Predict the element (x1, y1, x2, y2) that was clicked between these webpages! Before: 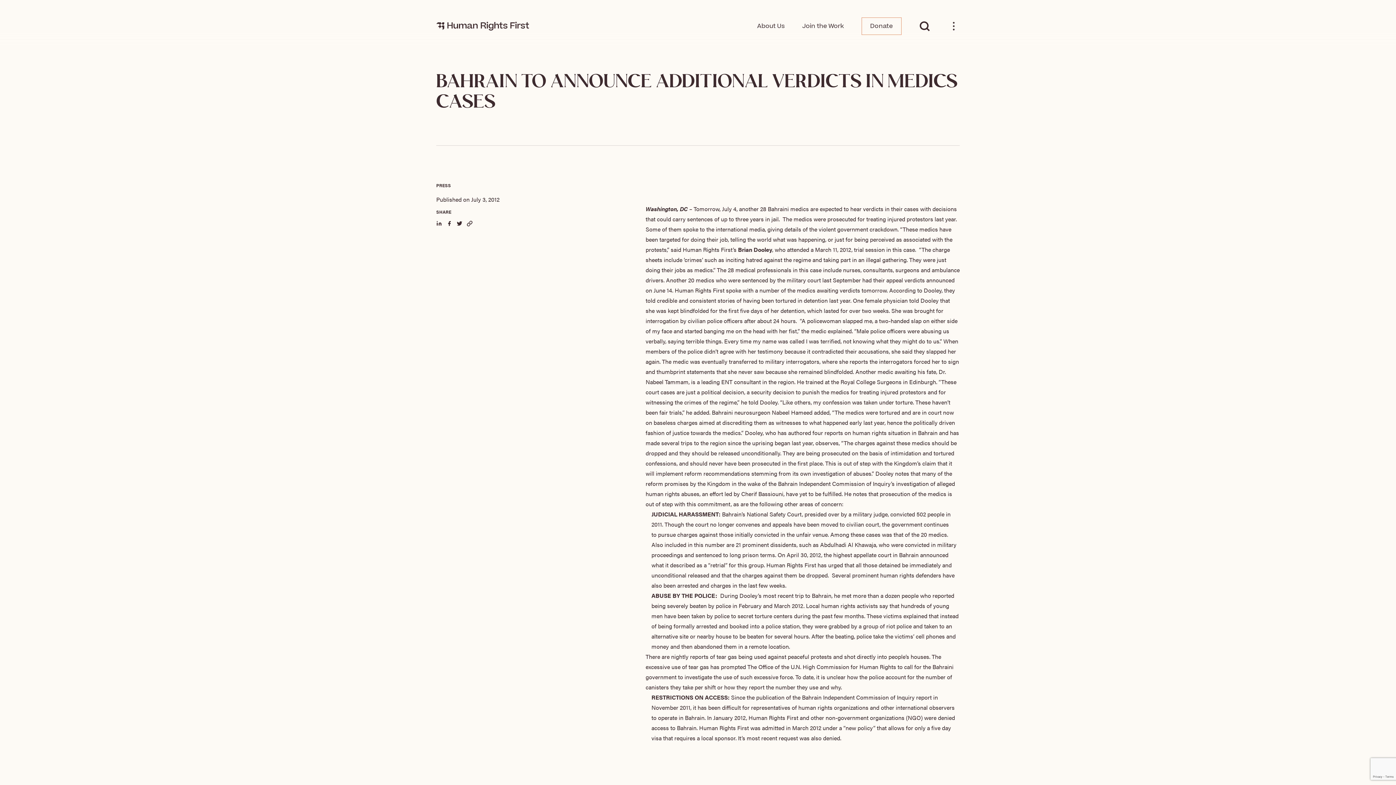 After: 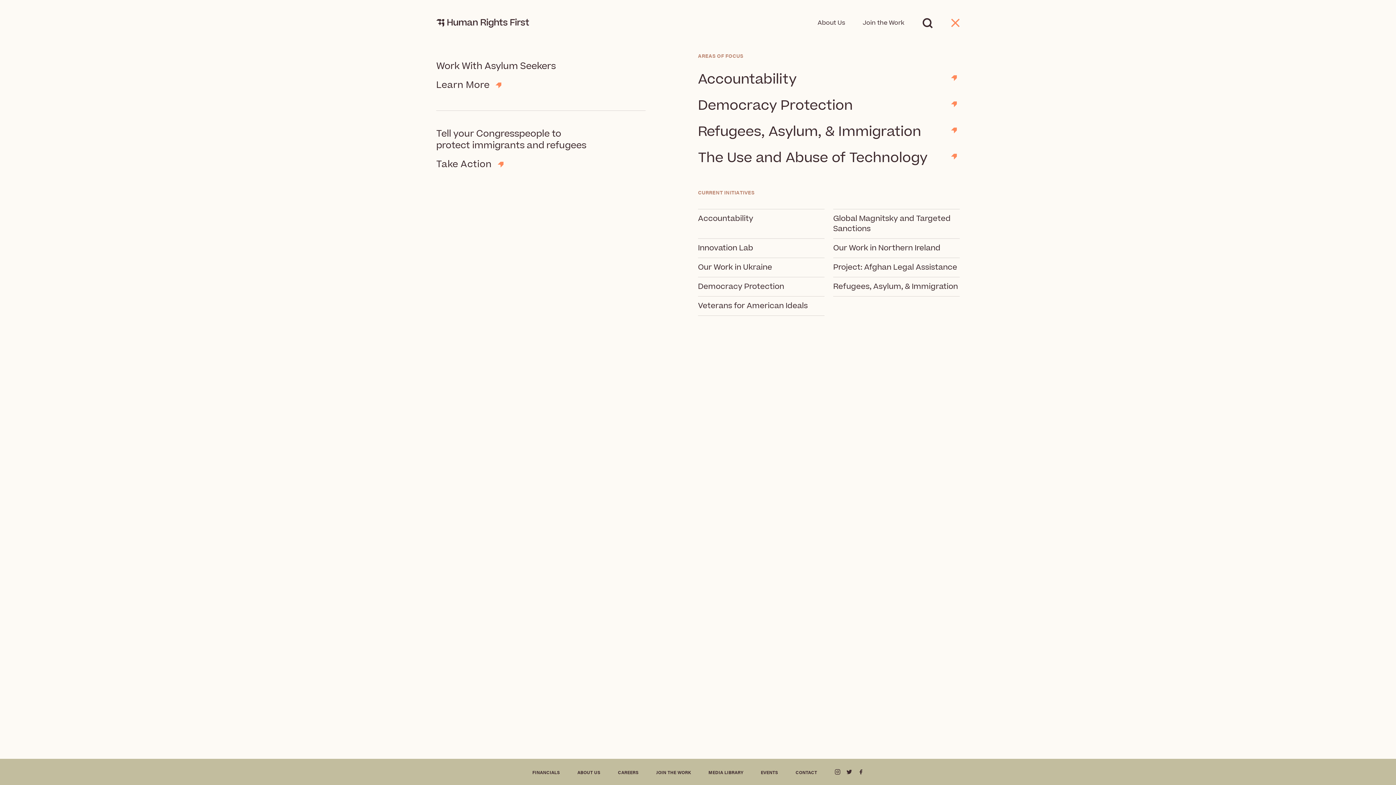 Action: bbox: (948, 20, 960, 31)